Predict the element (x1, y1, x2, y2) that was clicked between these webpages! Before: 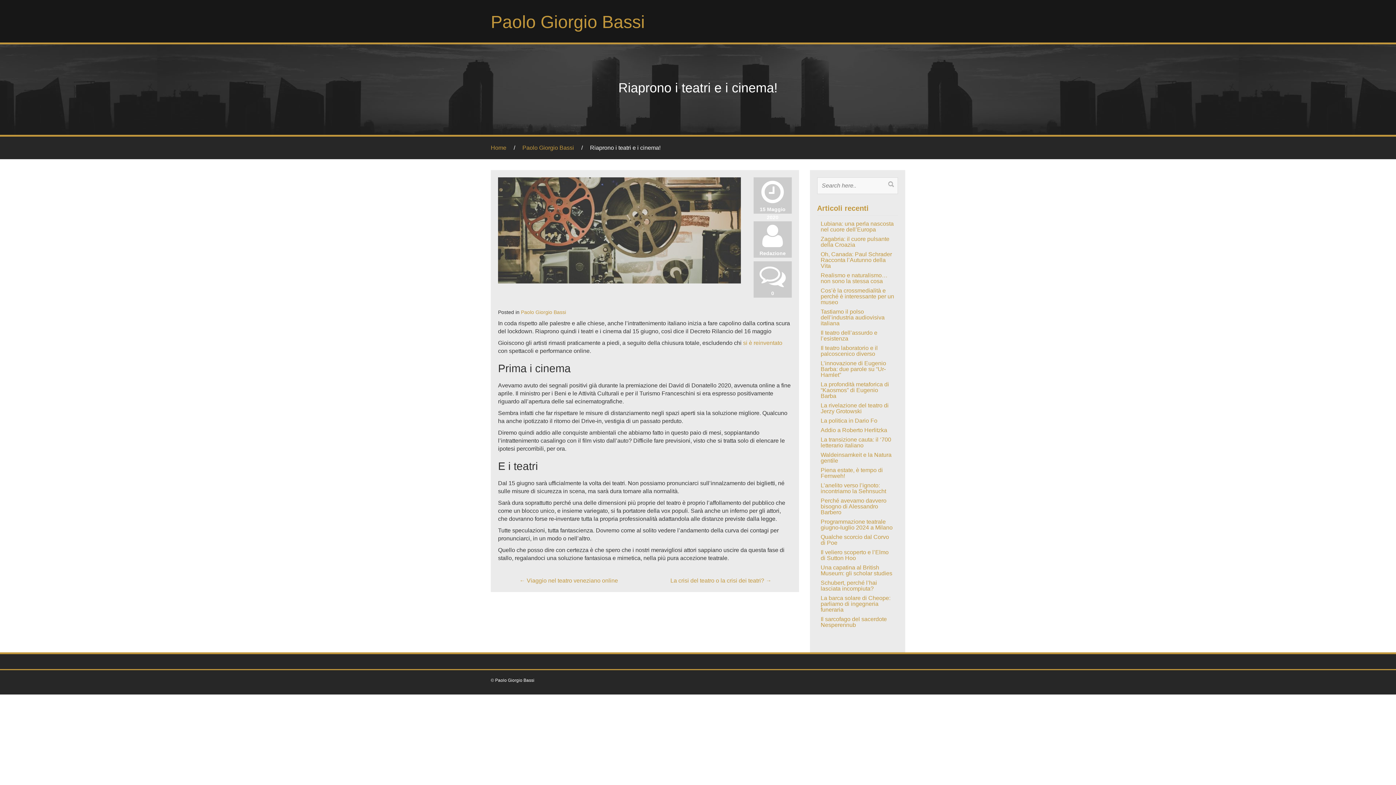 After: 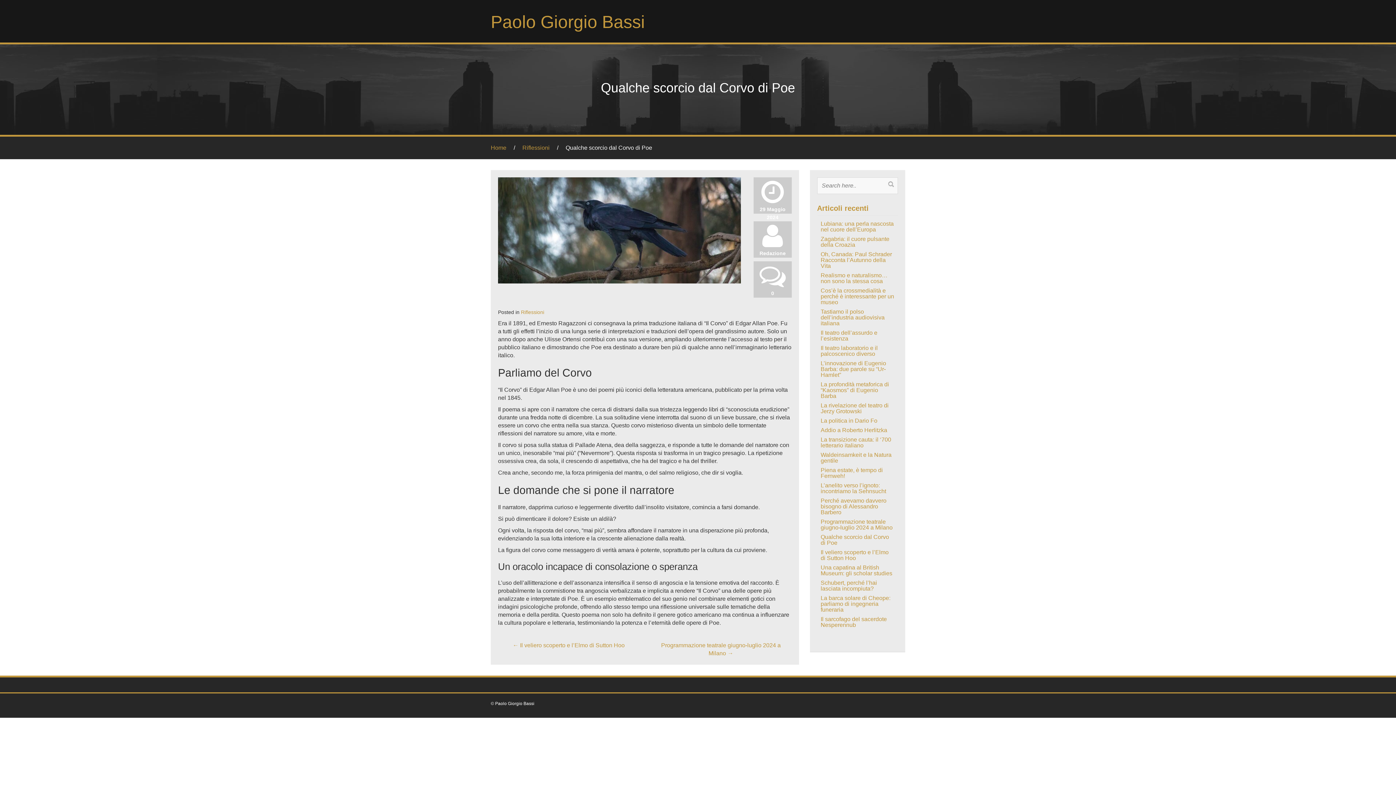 Action: label: Qualche scorcio dal Corvo di Poe bbox: (820, 534, 889, 546)